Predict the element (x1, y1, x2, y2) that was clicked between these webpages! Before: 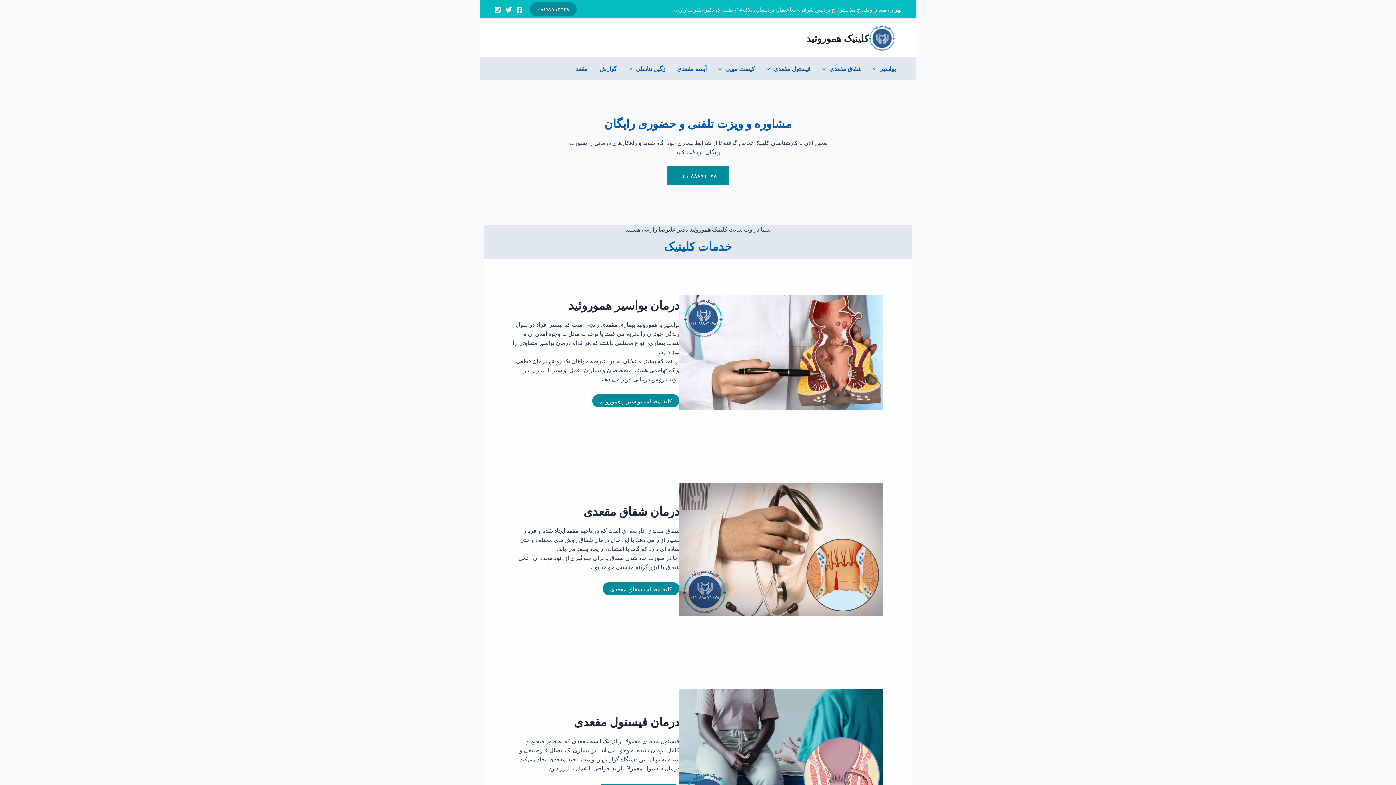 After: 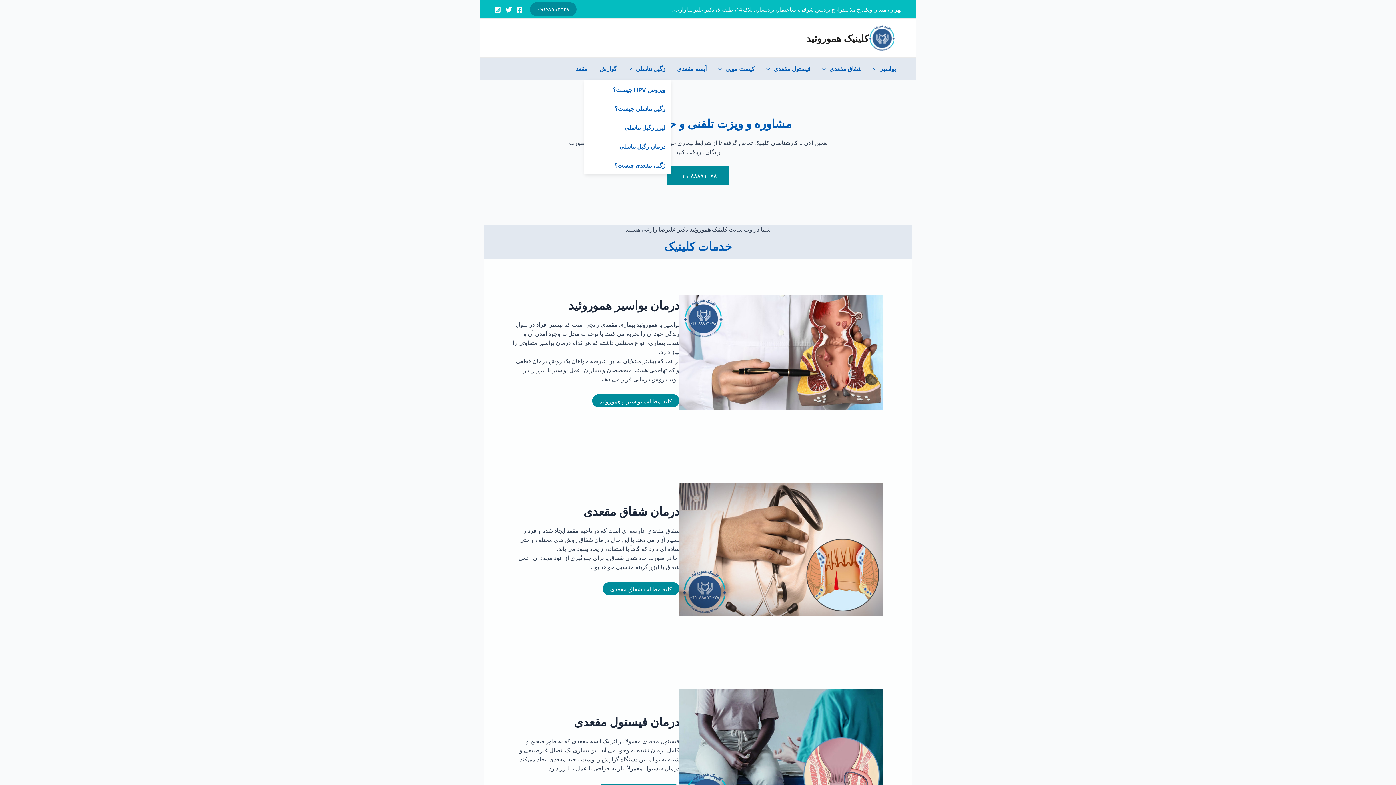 Action: label: زگیل تناسلی bbox: (622, 57, 671, 79)